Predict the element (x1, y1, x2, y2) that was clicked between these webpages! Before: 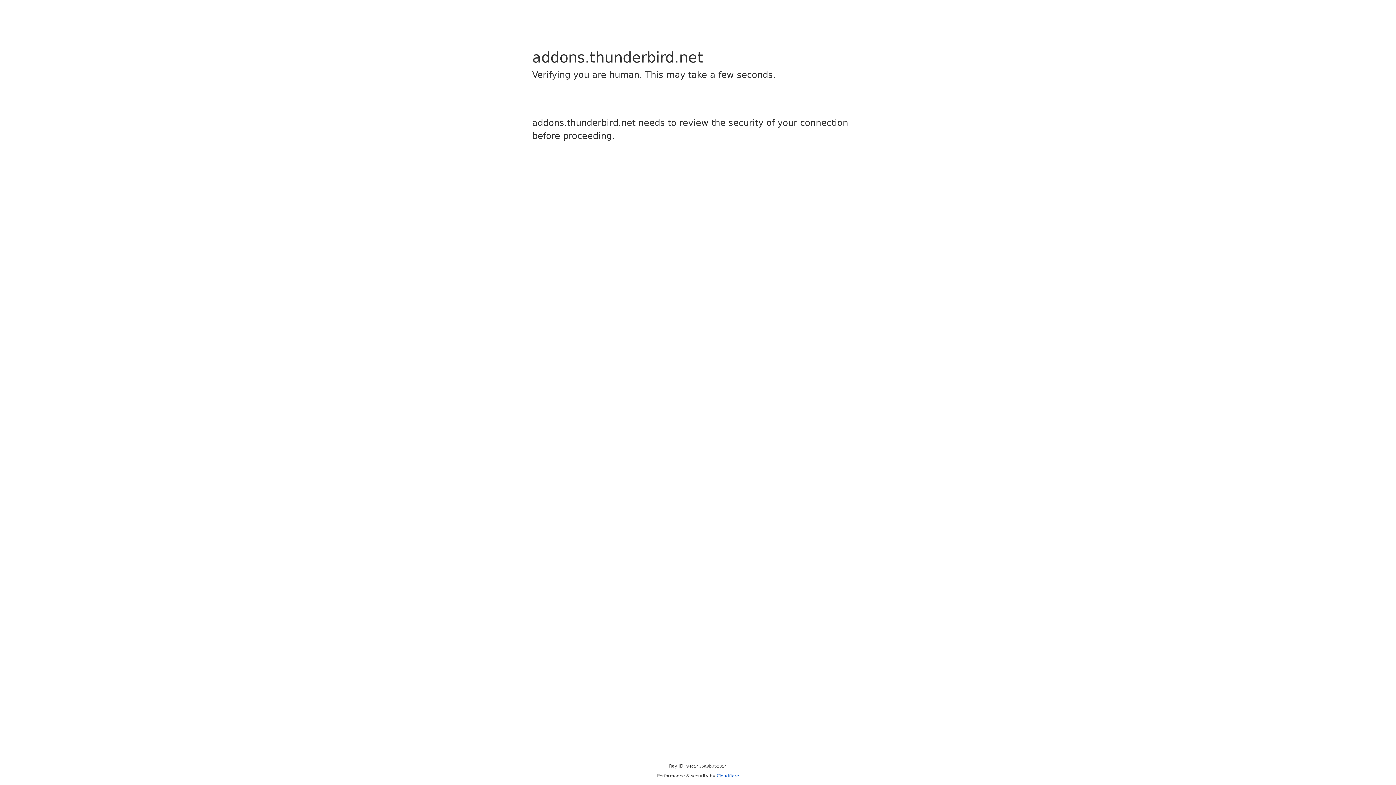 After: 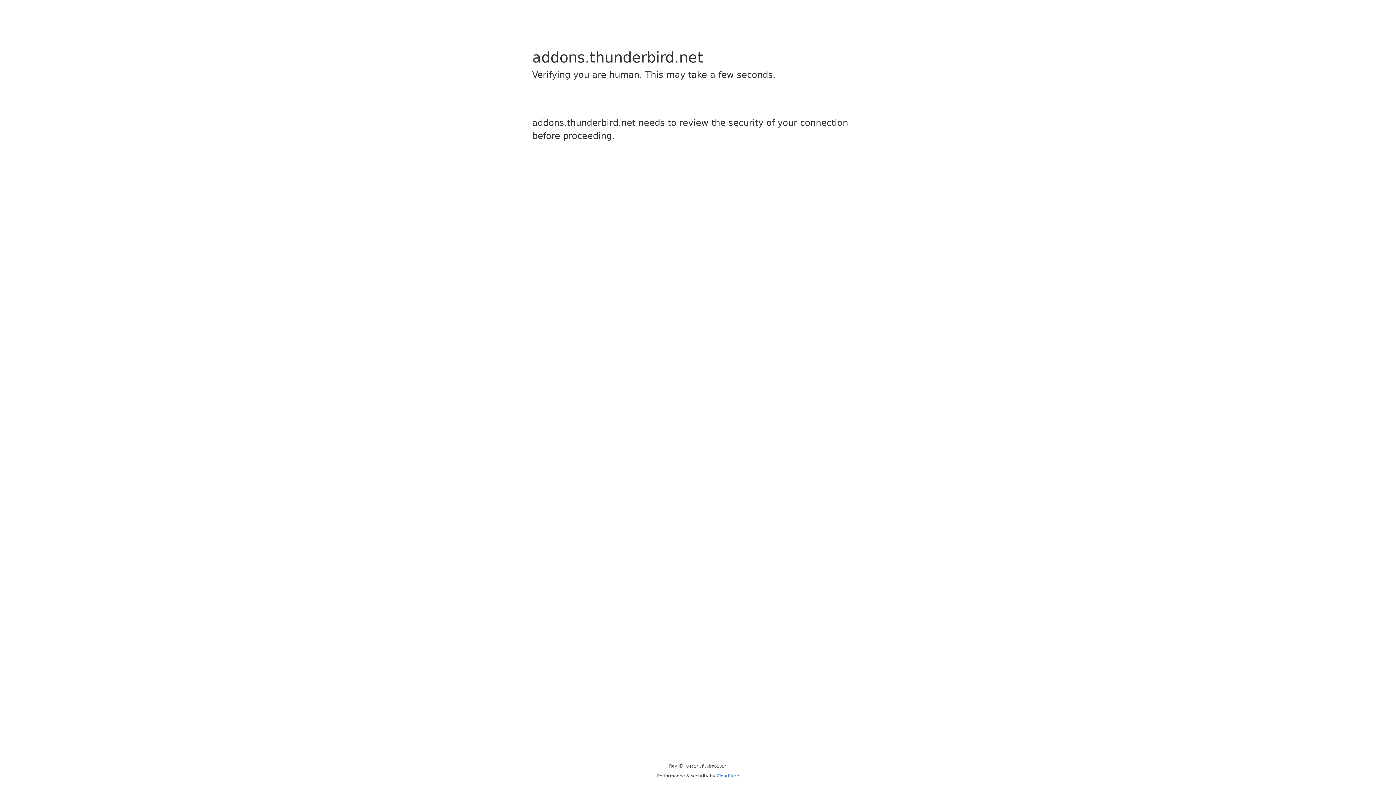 Action: label: Cloudflare bbox: (716, 773, 739, 778)